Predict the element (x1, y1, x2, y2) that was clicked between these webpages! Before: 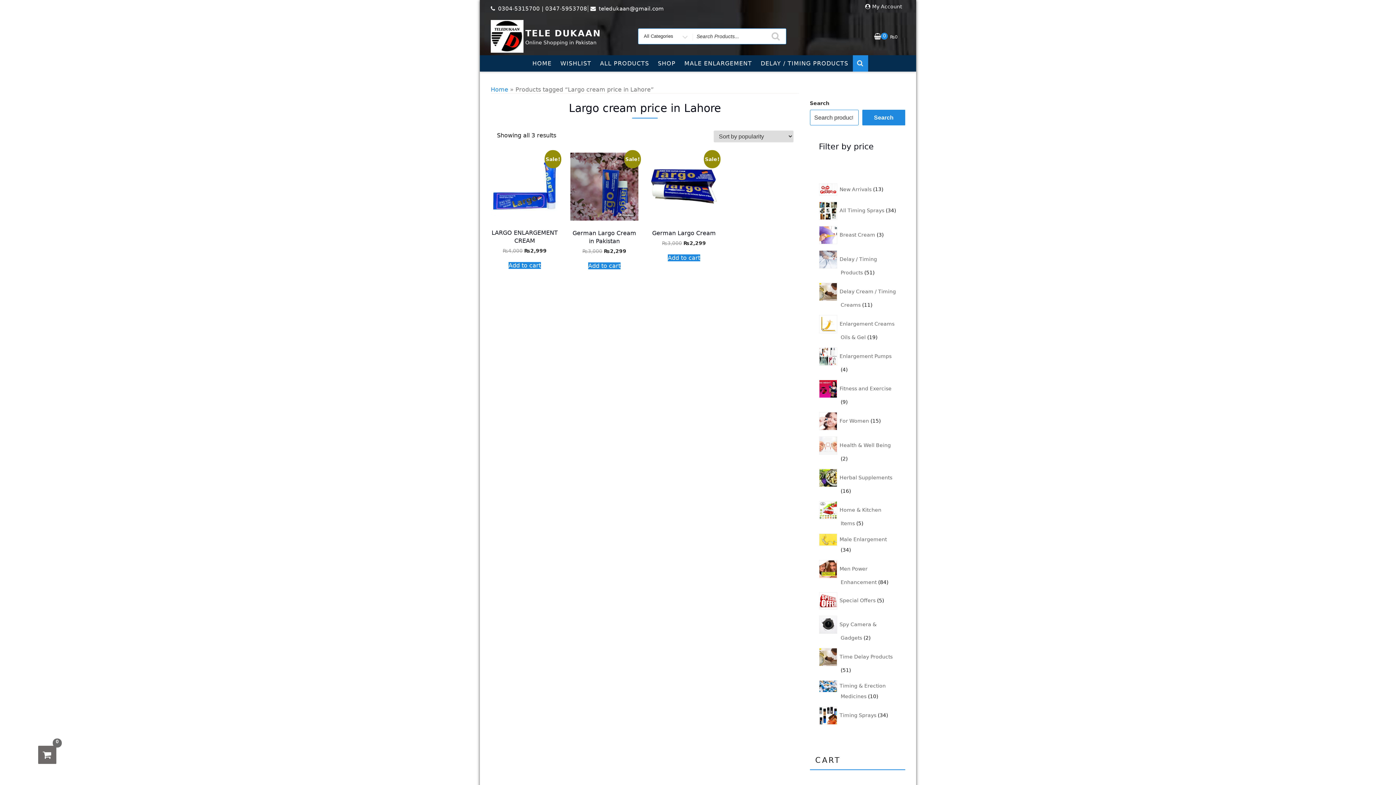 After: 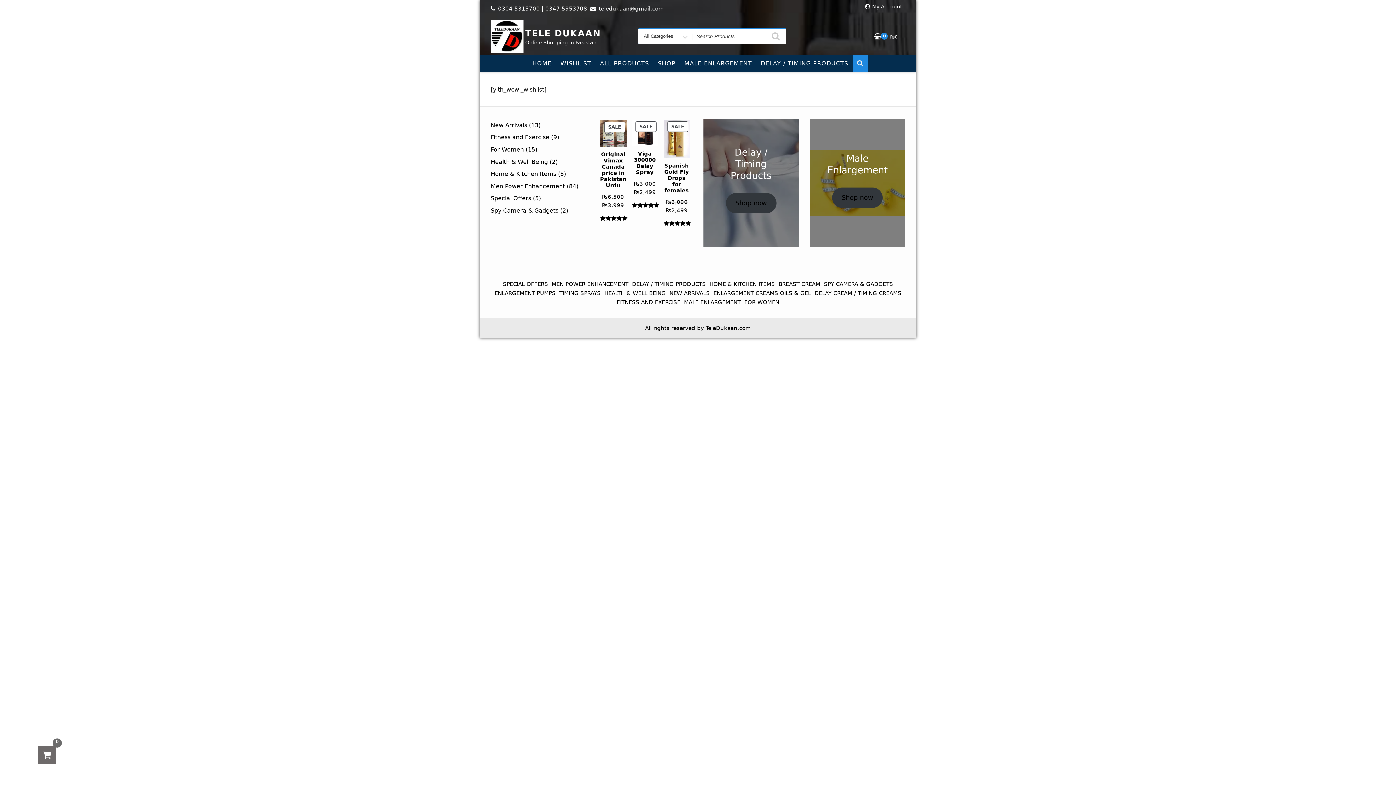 Action: label: WISHLIST bbox: (556, 55, 595, 71)